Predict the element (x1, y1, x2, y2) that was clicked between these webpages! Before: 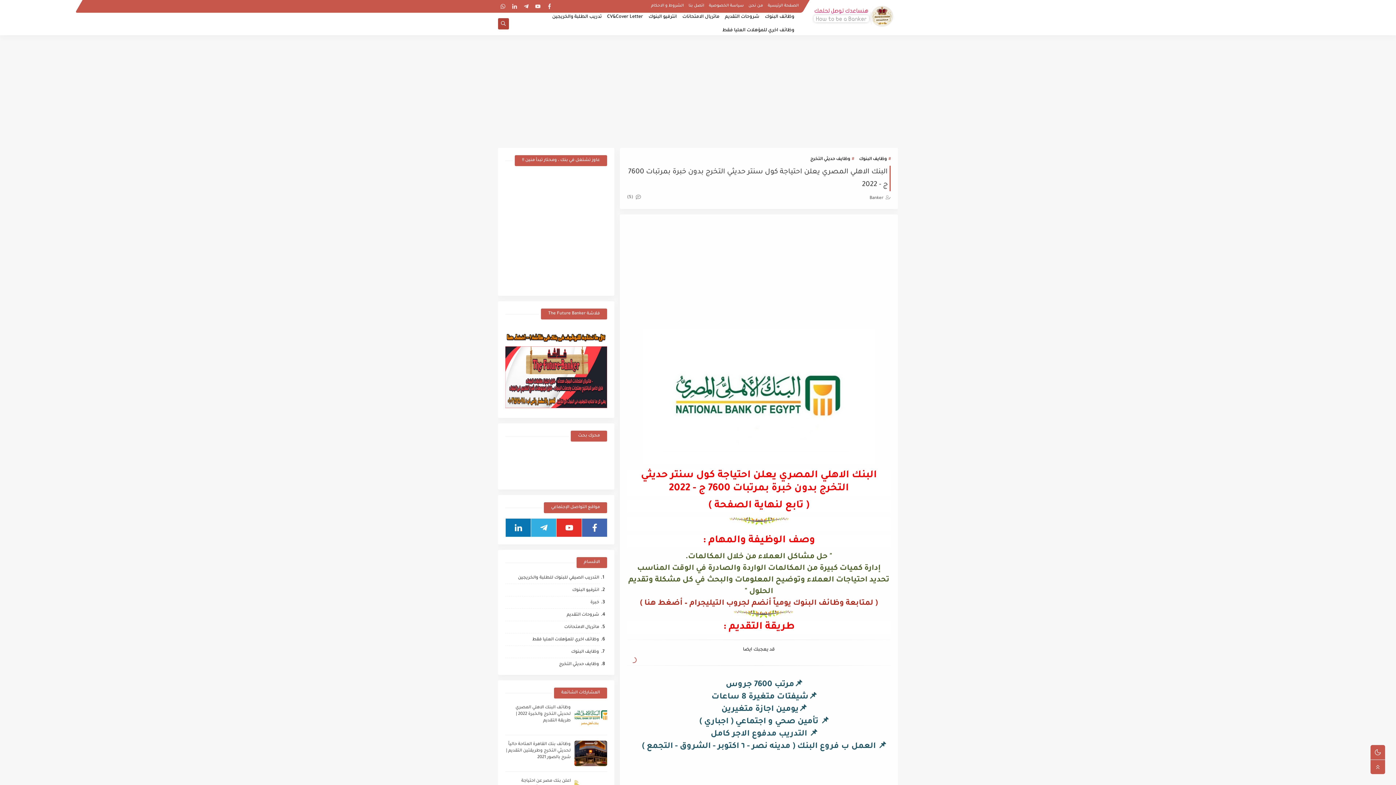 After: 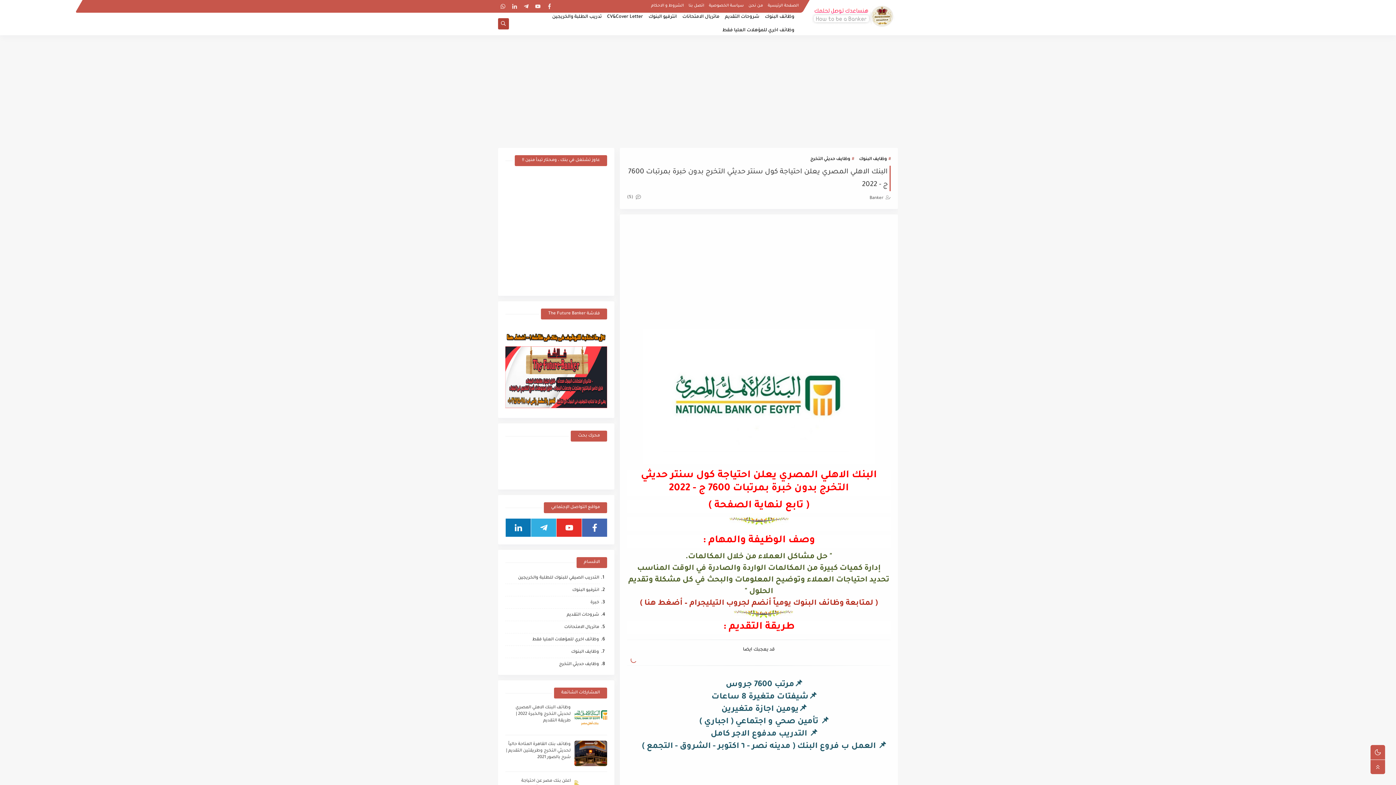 Action: bbox: (556, 518, 581, 537)